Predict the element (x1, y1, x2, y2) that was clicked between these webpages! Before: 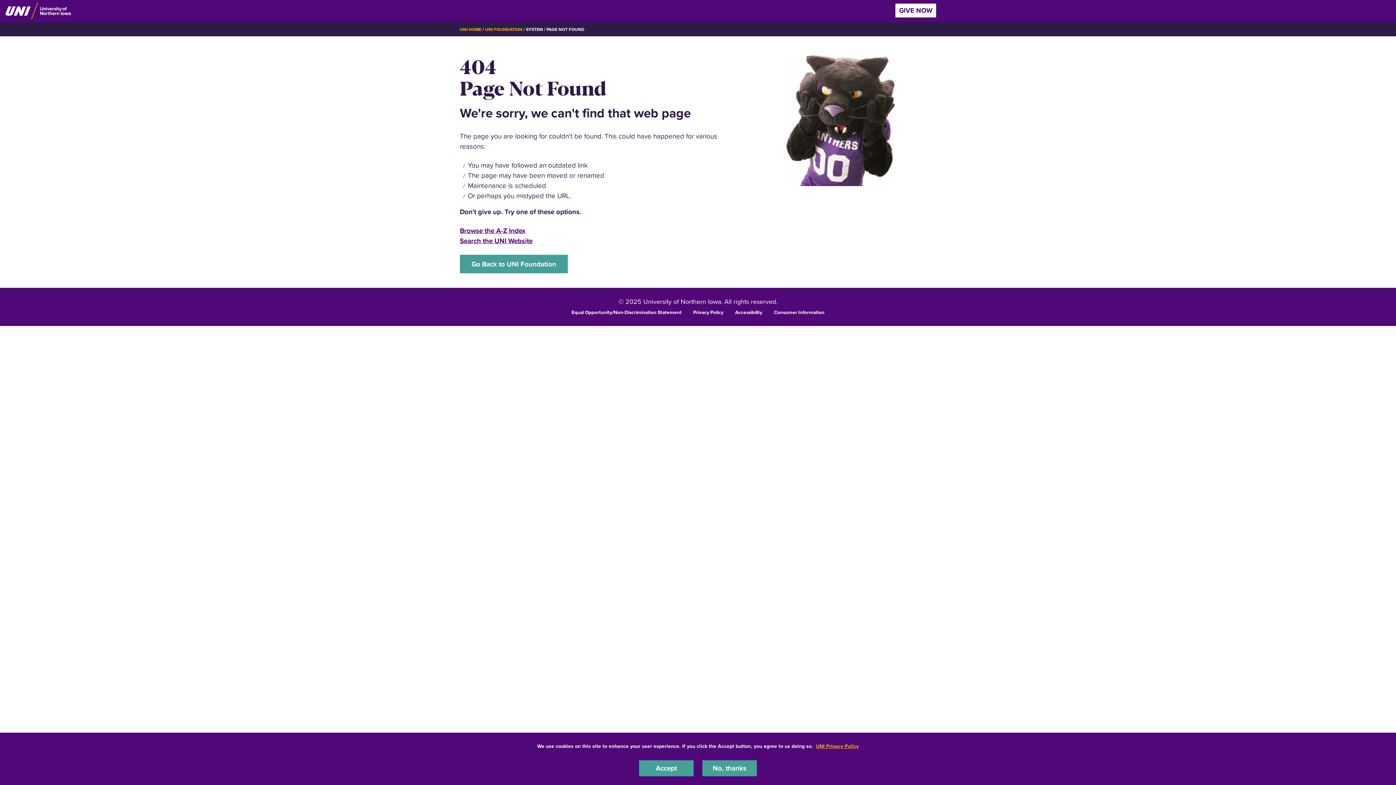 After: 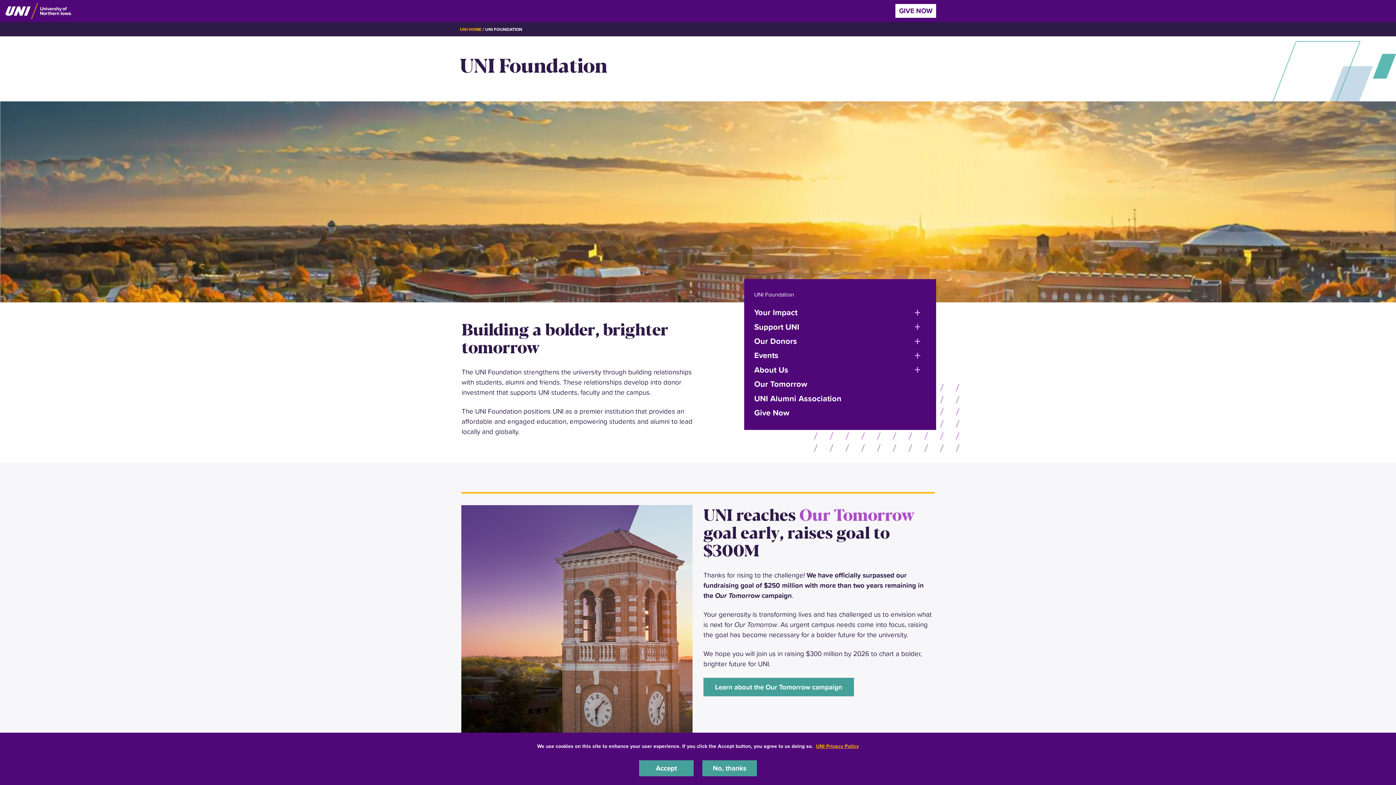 Action: label: Go Back to UNI Foundation bbox: (460, 254, 568, 273)